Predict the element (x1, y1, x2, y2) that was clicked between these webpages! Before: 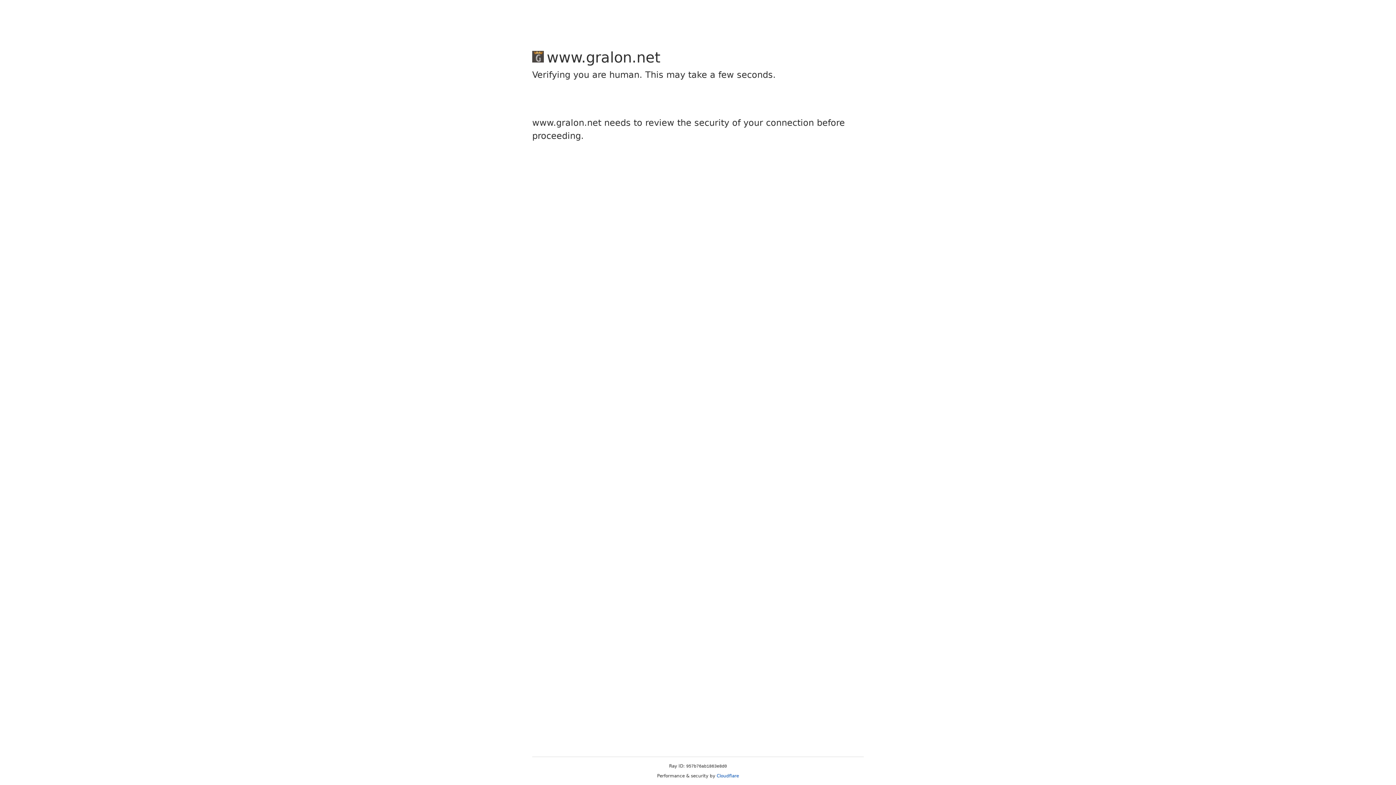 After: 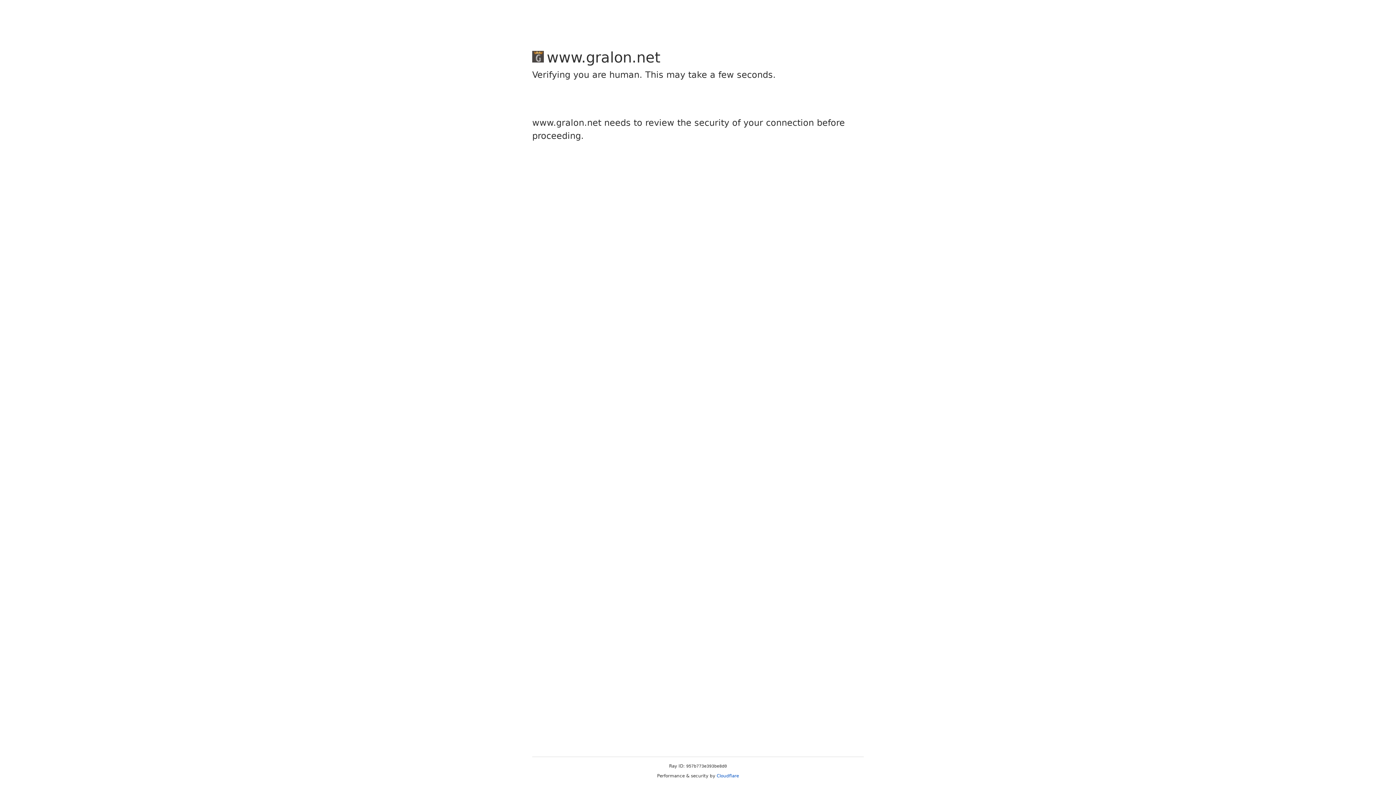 Action: bbox: (716, 773, 739, 778) label: Cloudflare